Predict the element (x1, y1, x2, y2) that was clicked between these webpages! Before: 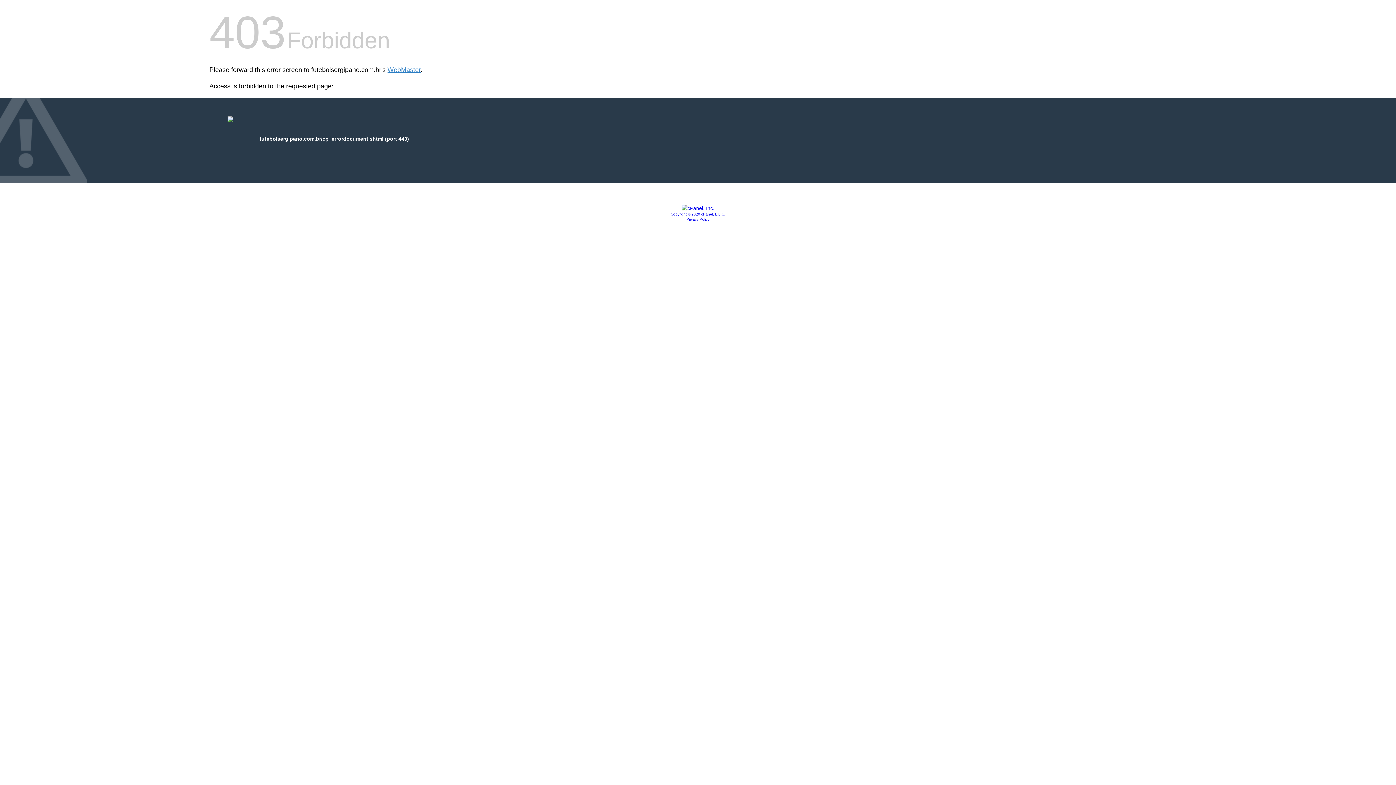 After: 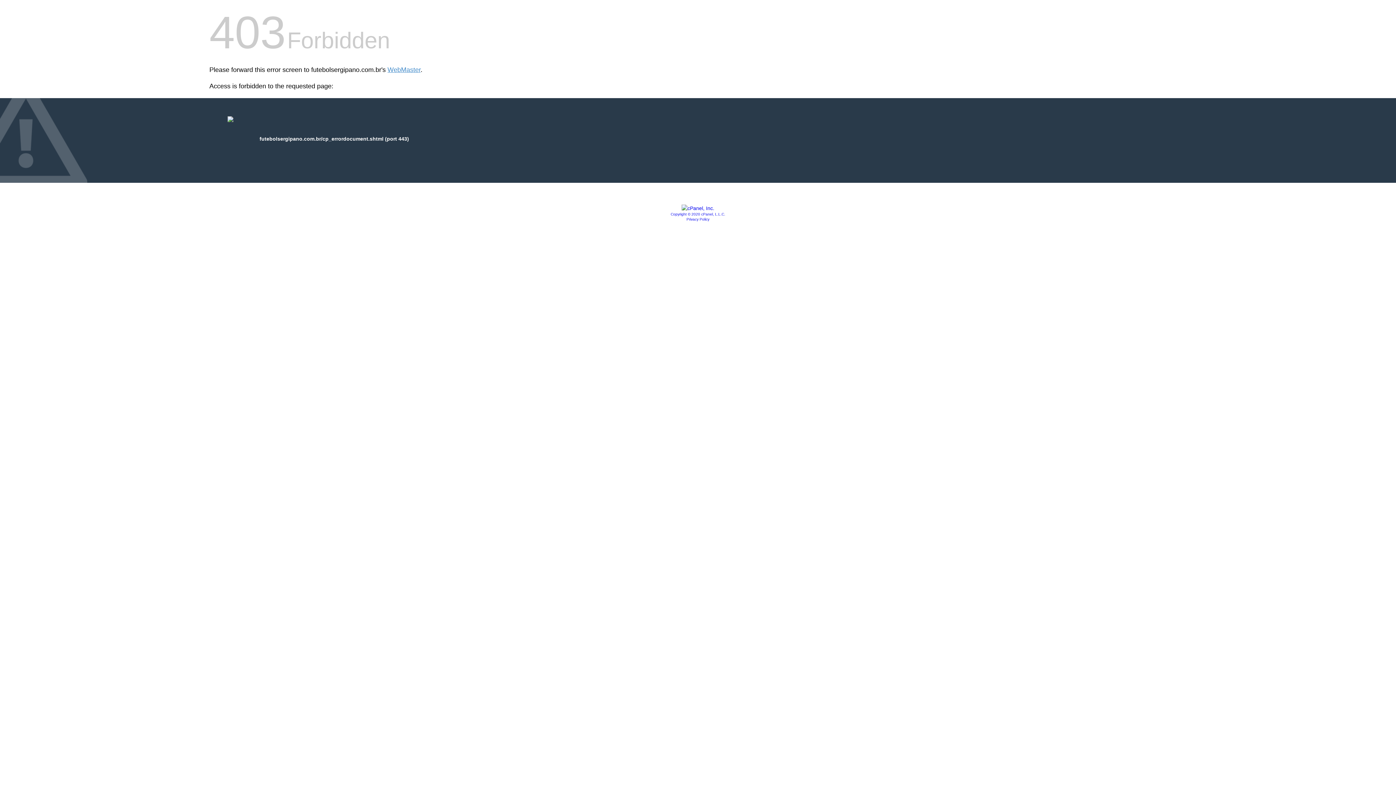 Action: bbox: (681, 205, 714, 211)